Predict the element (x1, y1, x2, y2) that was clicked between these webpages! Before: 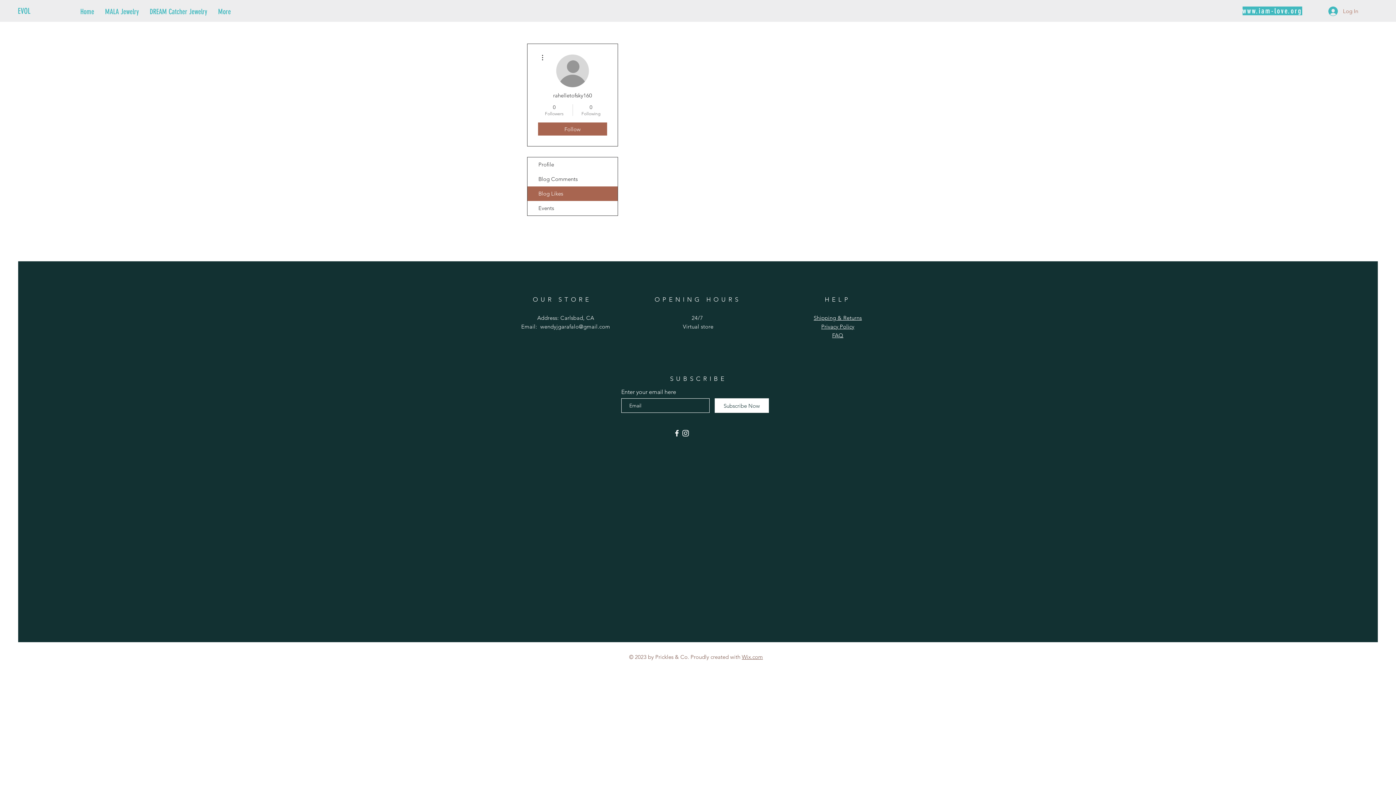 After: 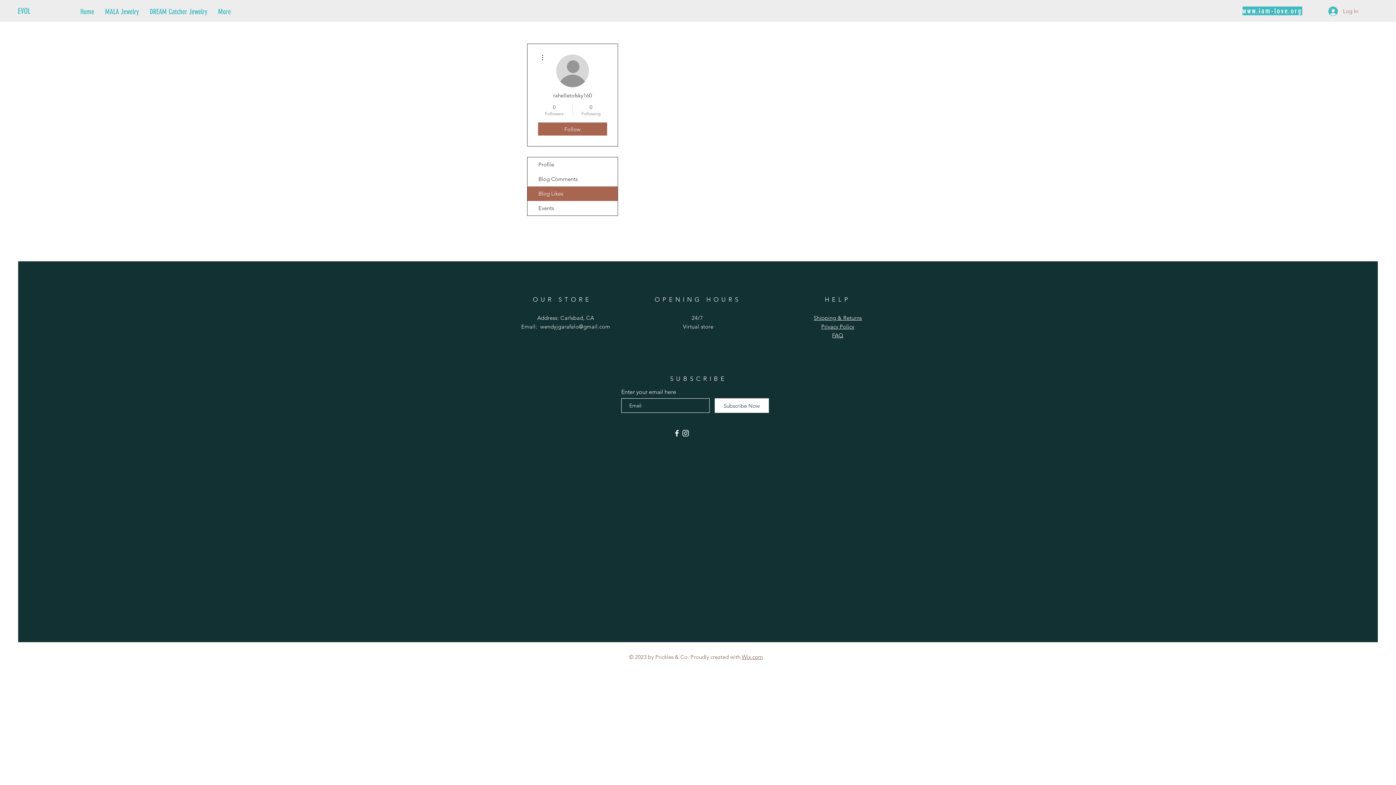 Action: bbox: (672, 429, 681, 437)